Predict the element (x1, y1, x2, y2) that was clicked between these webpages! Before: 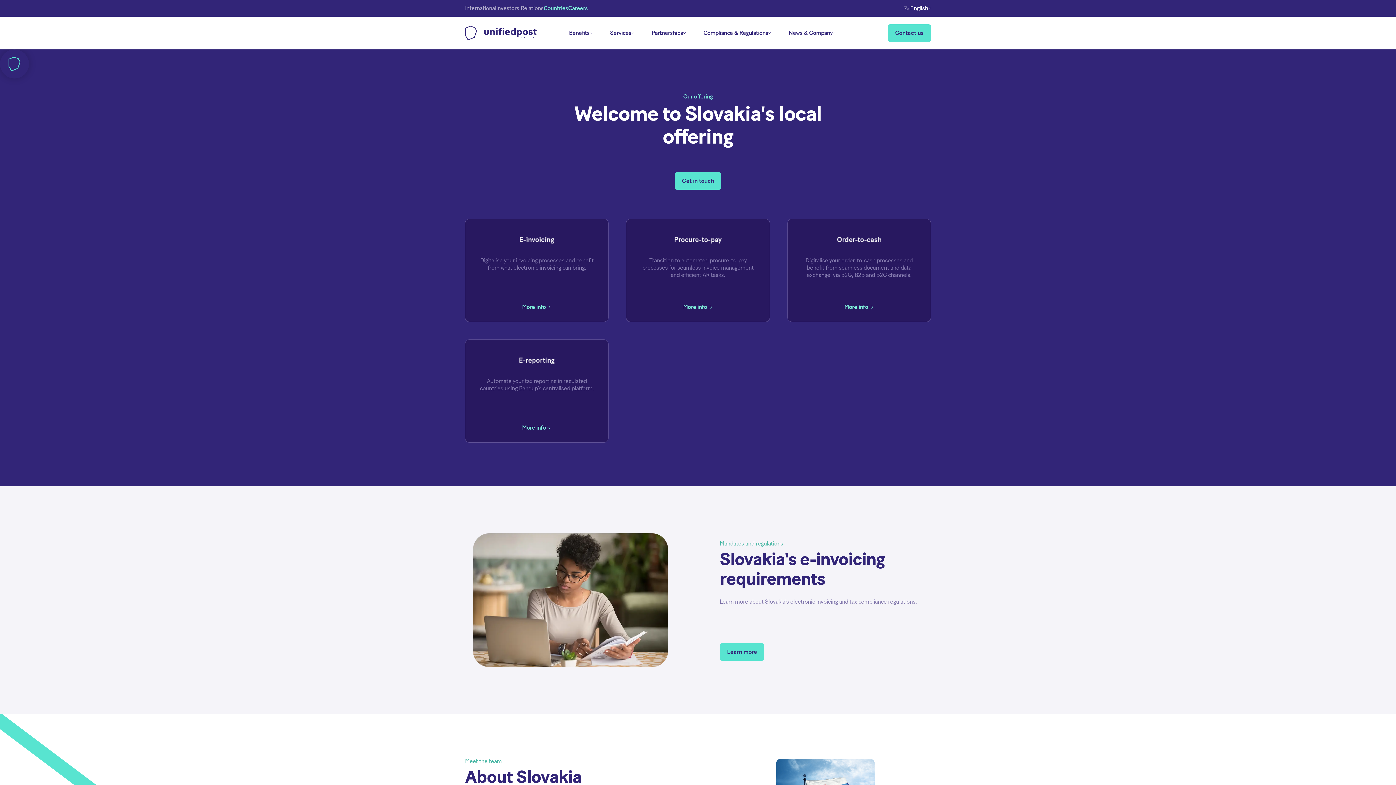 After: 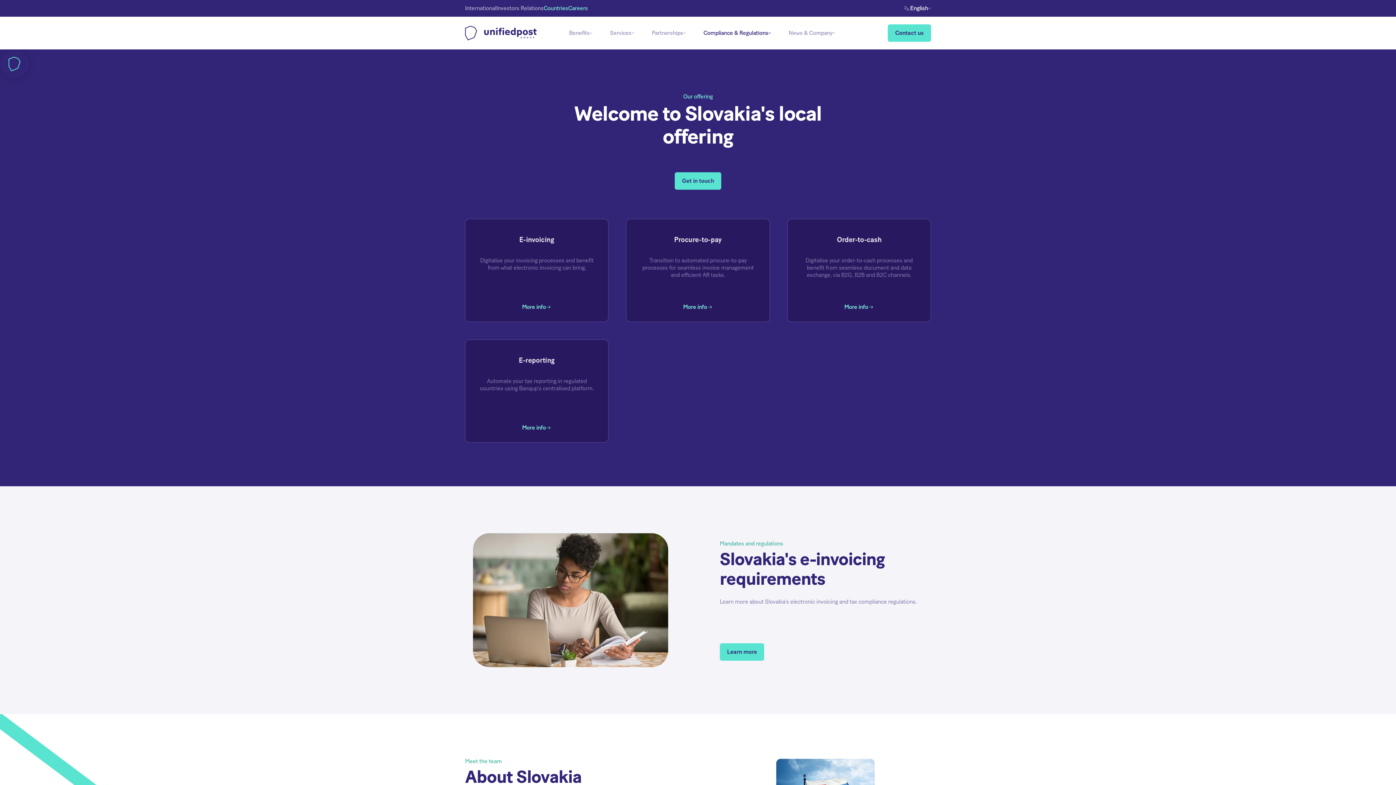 Action: label: Compliance & Regulations bbox: (694, 16, 780, 49)